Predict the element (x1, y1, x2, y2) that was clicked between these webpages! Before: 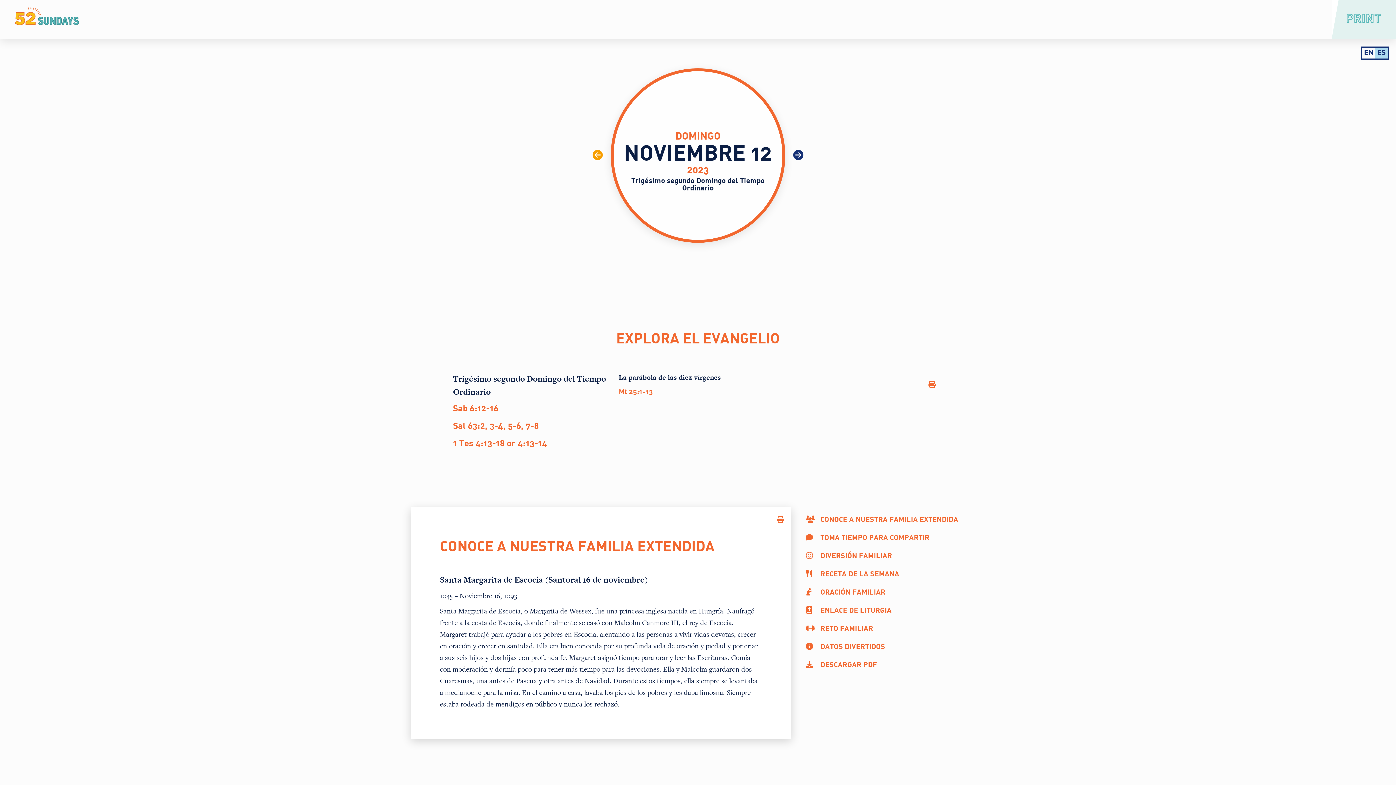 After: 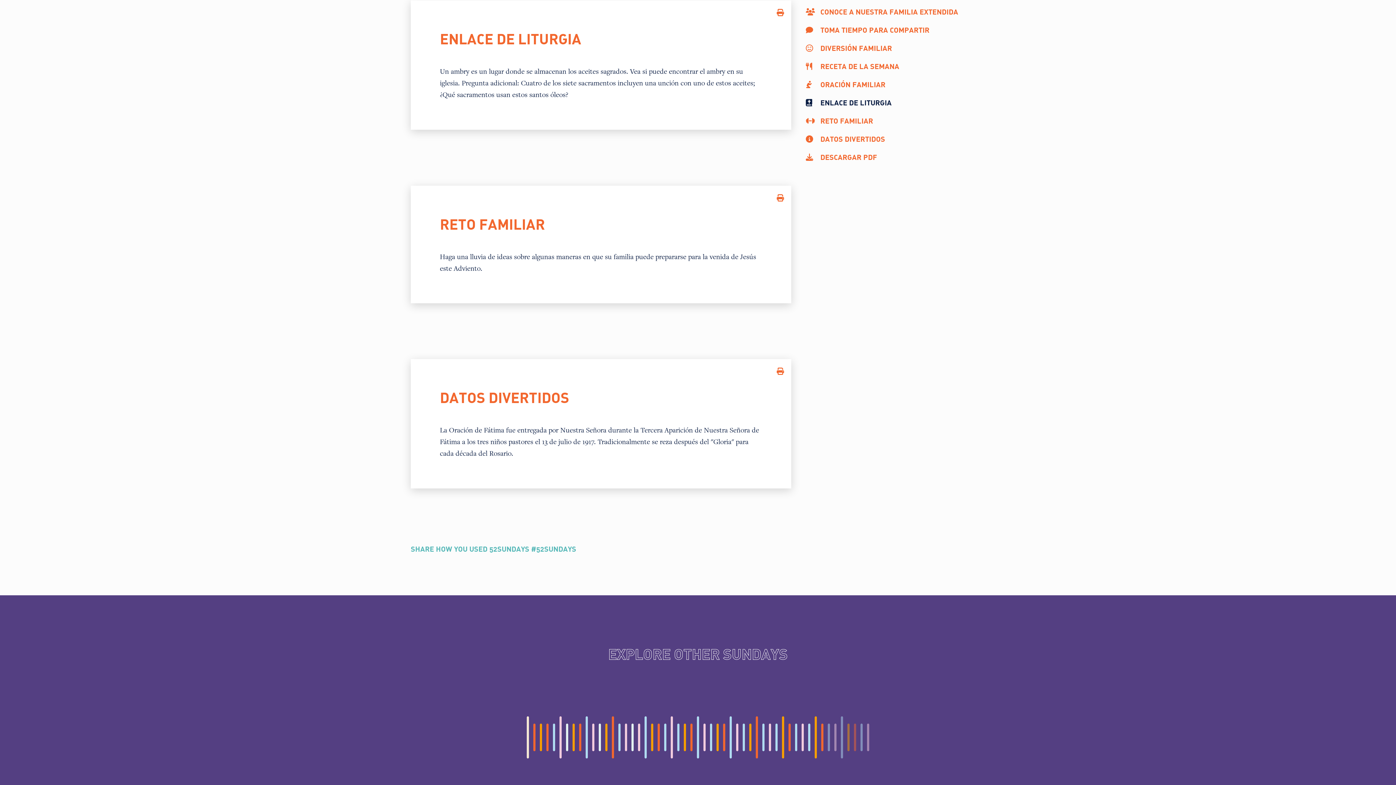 Action: label: ENLACE DE LITURGIA bbox: (806, 605, 978, 616)